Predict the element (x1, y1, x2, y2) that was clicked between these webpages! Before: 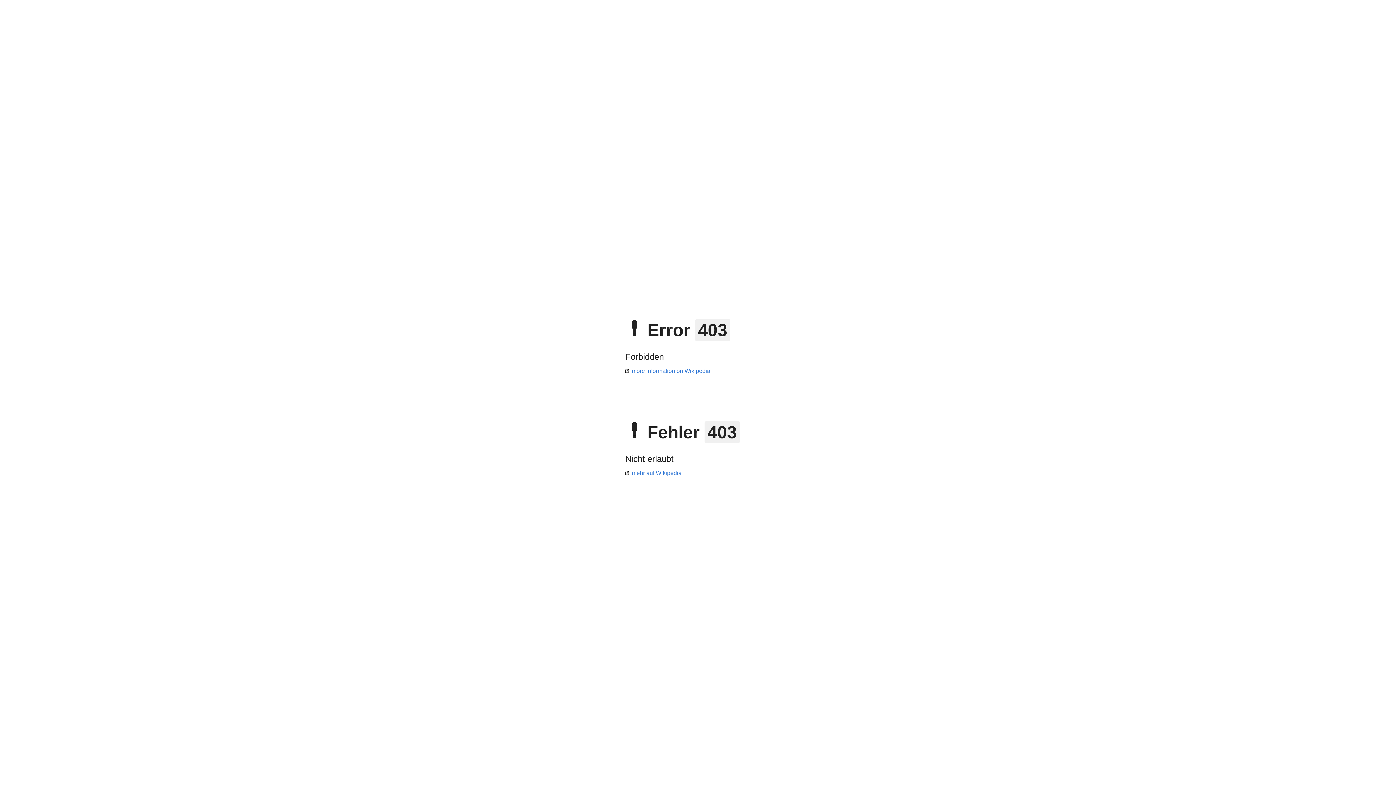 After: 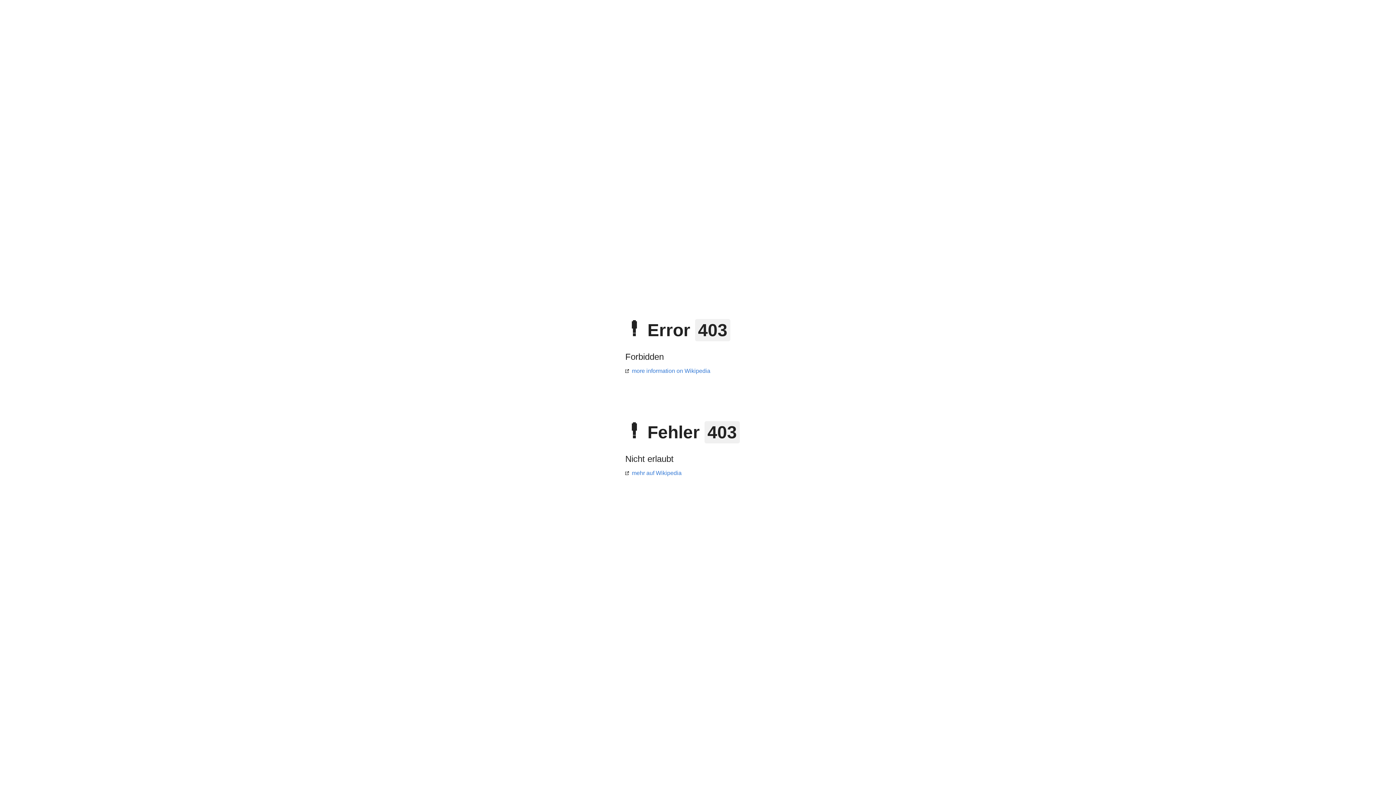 Action: label: mehr auf Wikipedia bbox: (625, 470, 681, 476)